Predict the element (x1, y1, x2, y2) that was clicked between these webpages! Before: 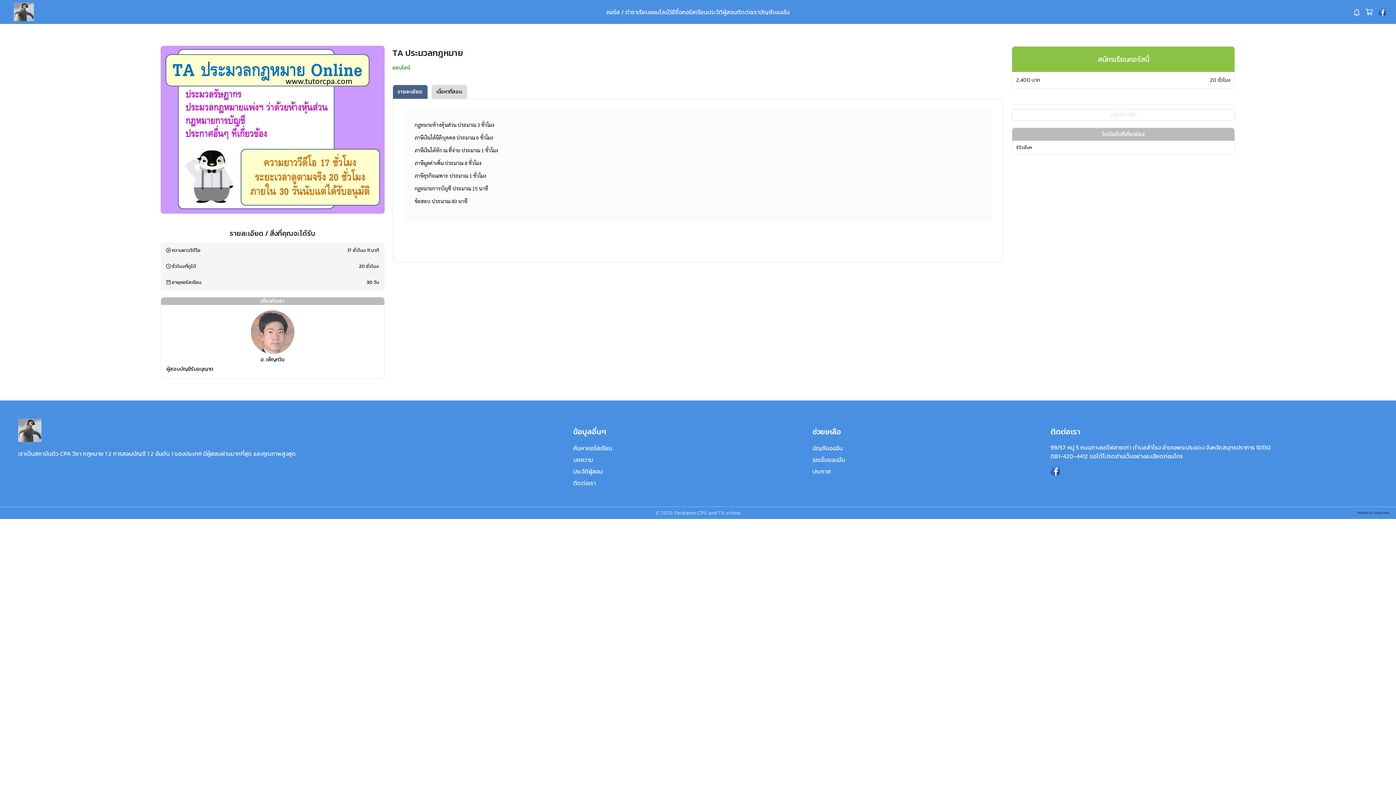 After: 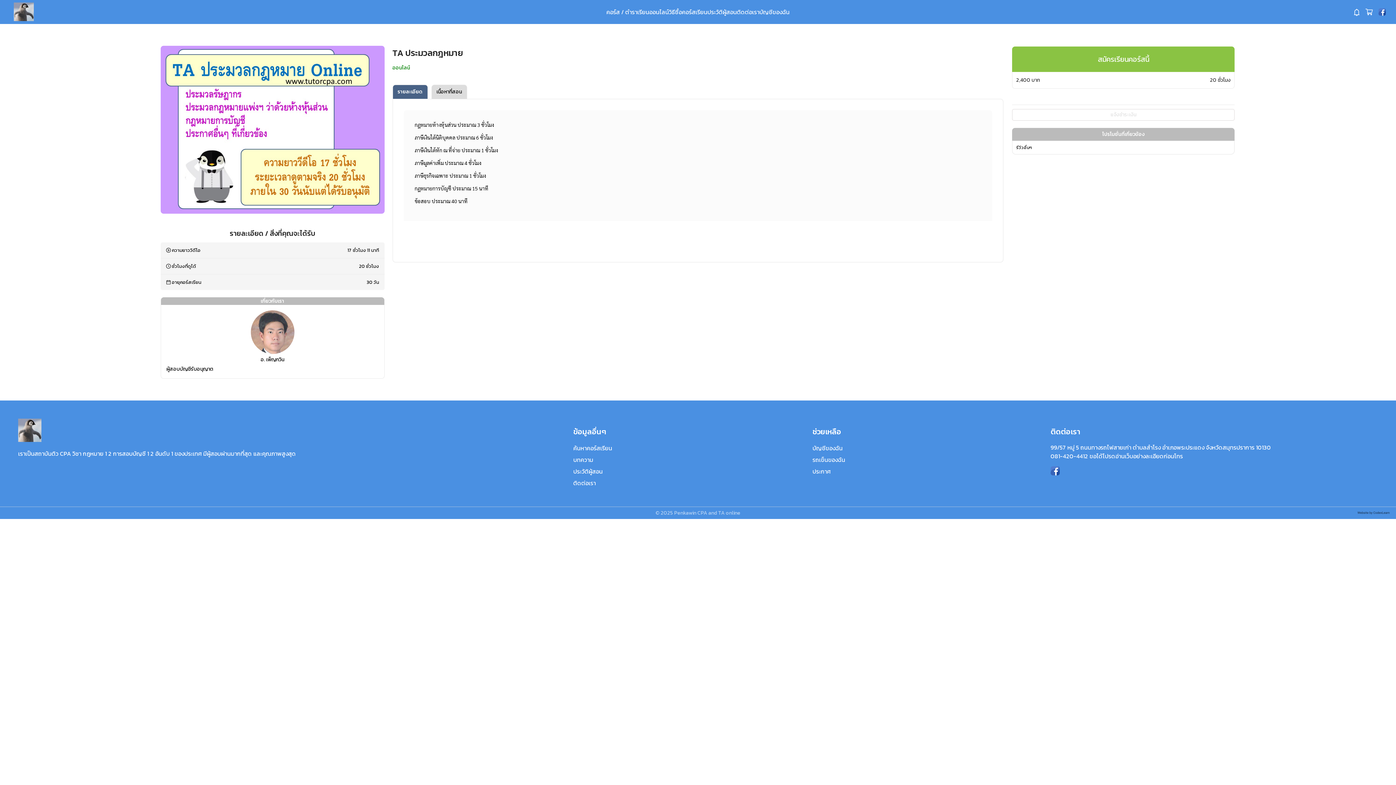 Action: bbox: (1012, 143, 1035, 151) label: รีวิวอื่นๆ